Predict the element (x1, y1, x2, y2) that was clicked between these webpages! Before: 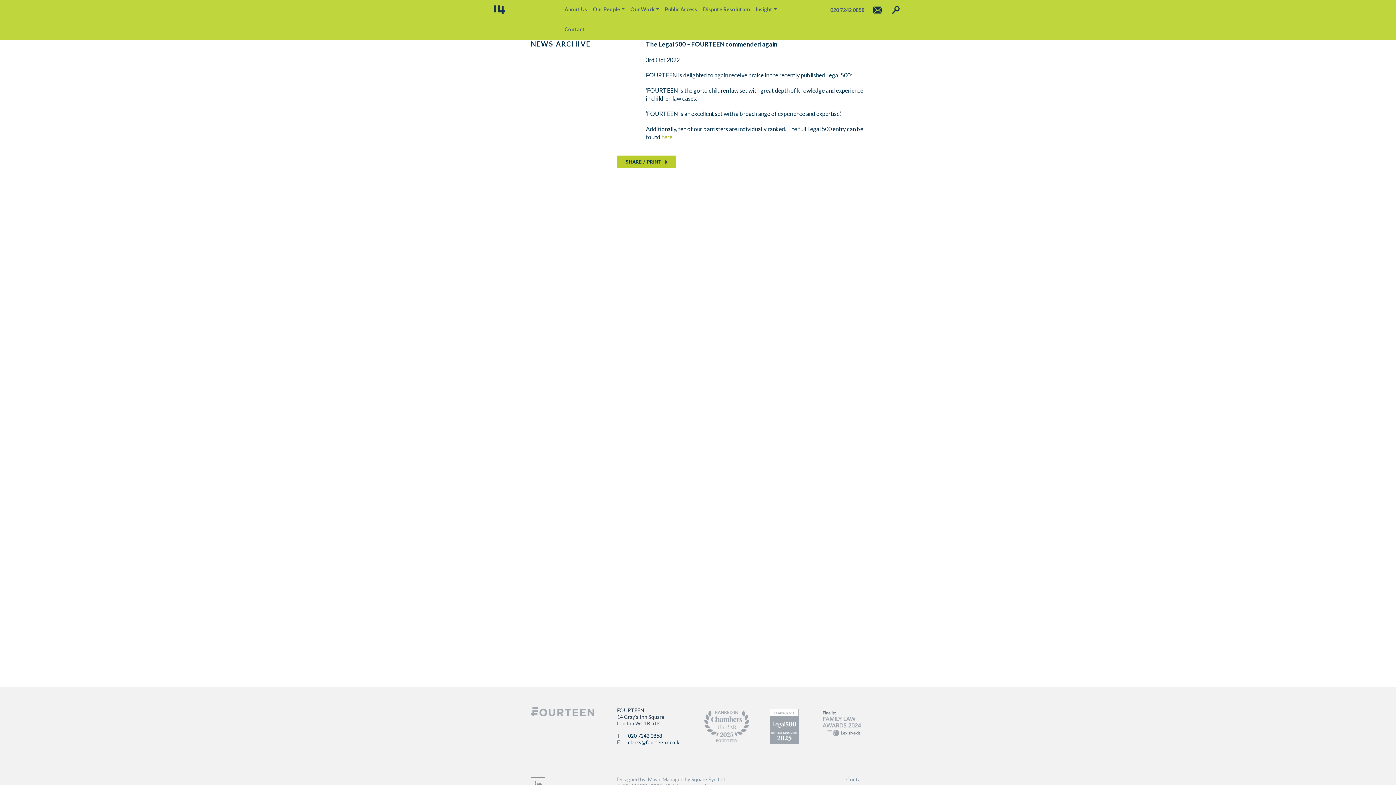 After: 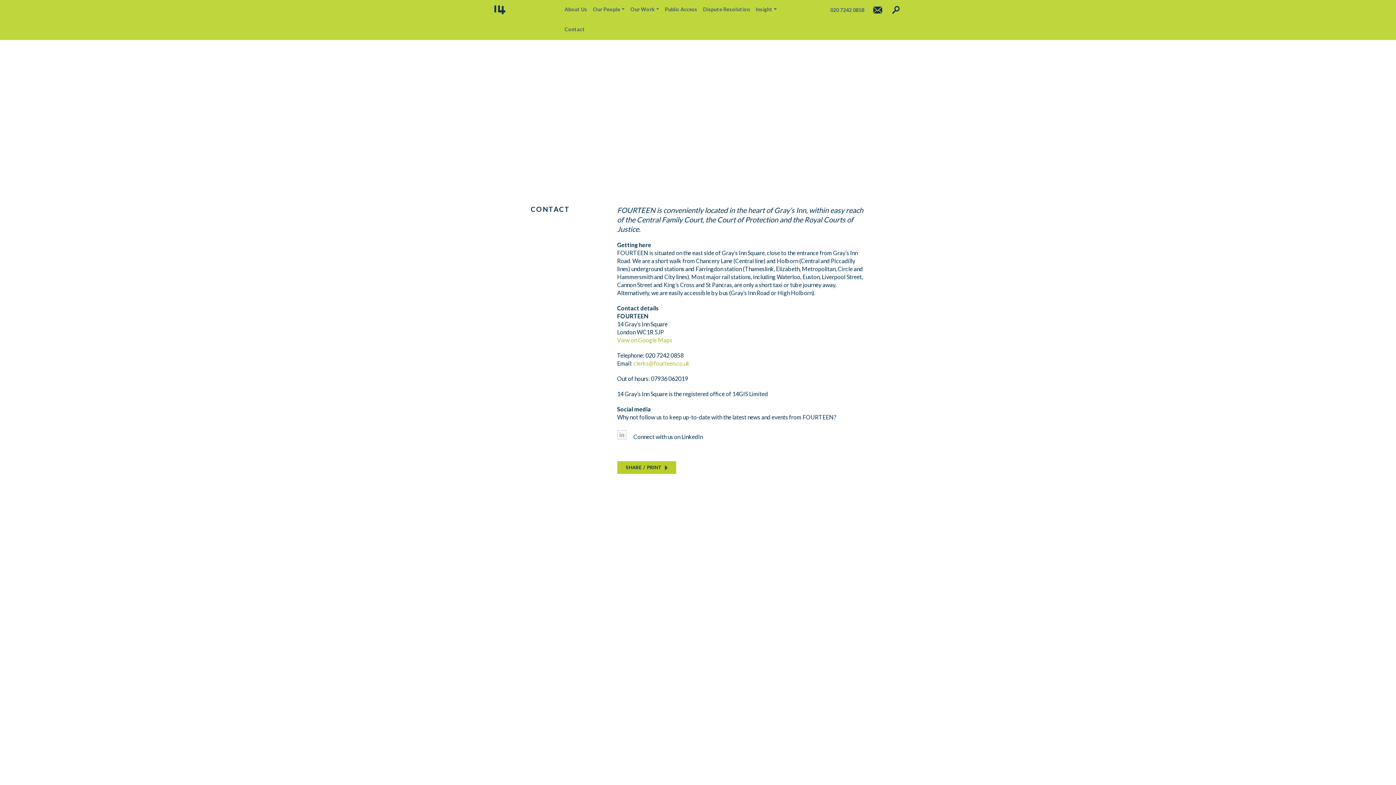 Action: bbox: (561, 20, 588, 40) label: Contact